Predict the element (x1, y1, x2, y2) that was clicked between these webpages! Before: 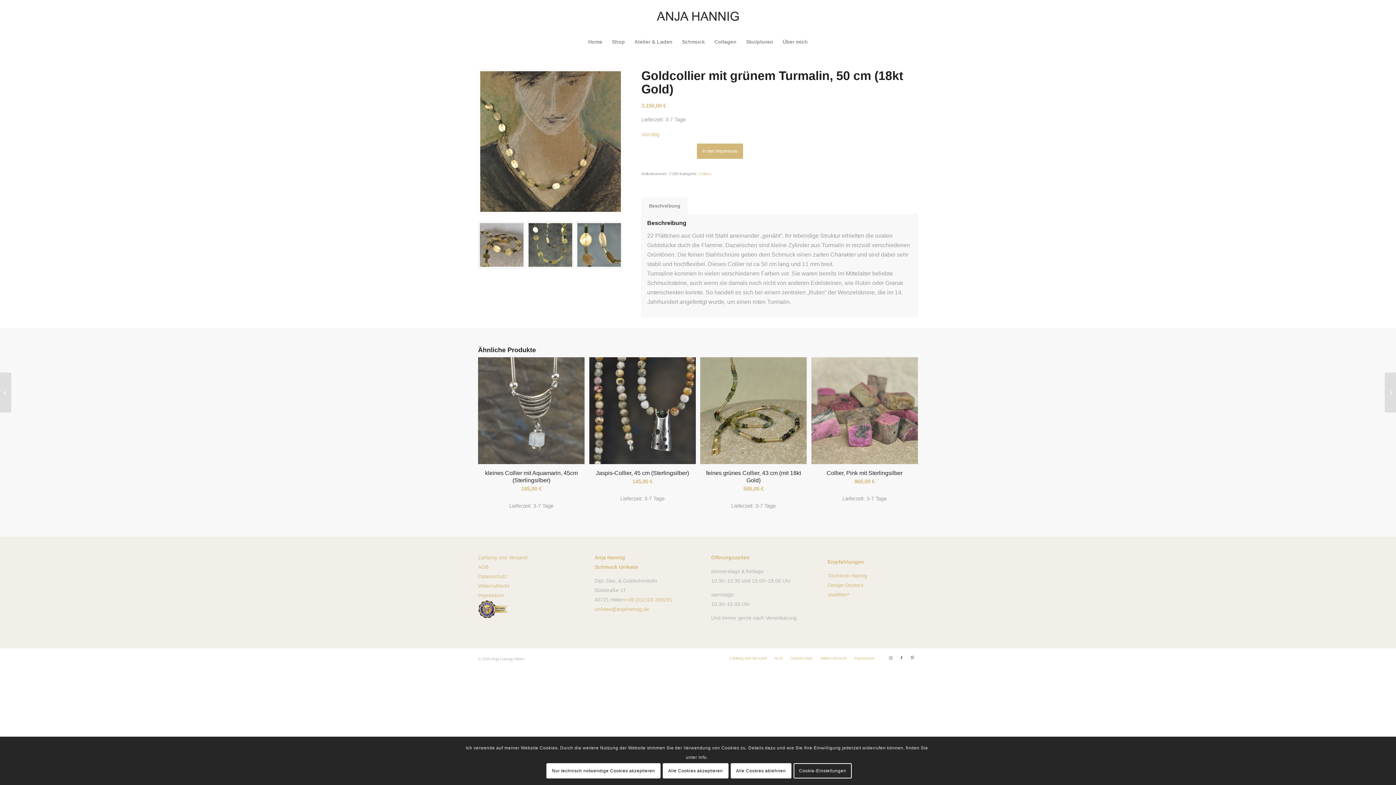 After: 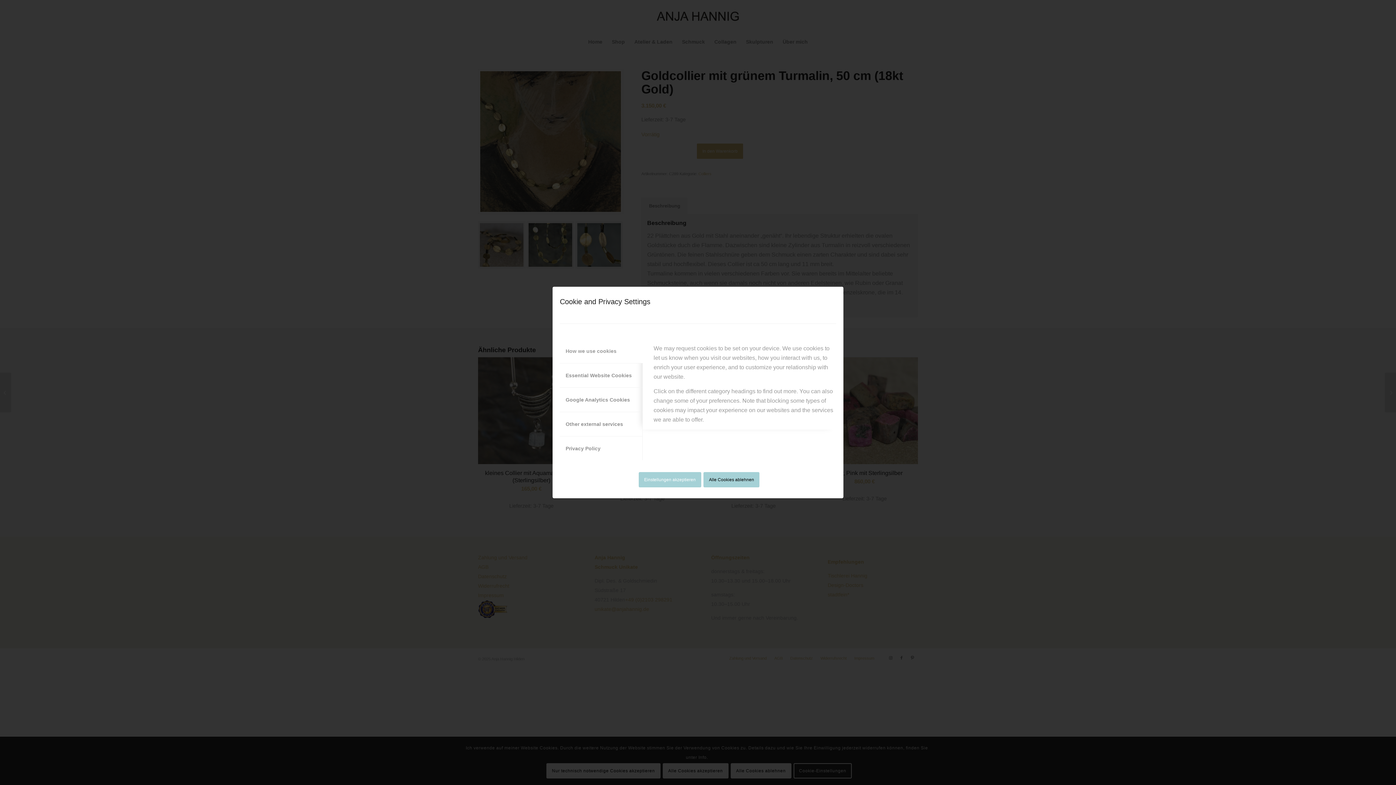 Action: label: Cookie-Einstellungen bbox: (793, 763, 851, 779)